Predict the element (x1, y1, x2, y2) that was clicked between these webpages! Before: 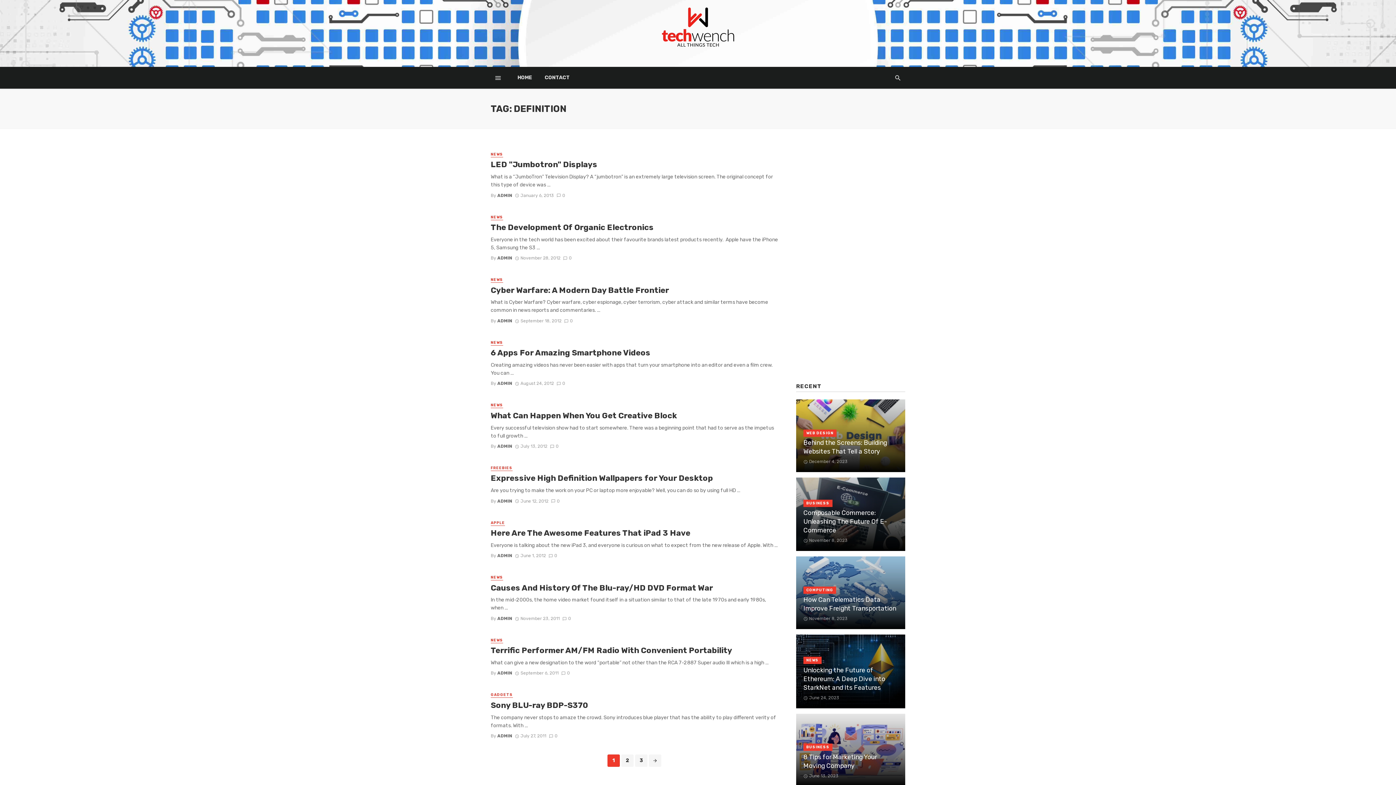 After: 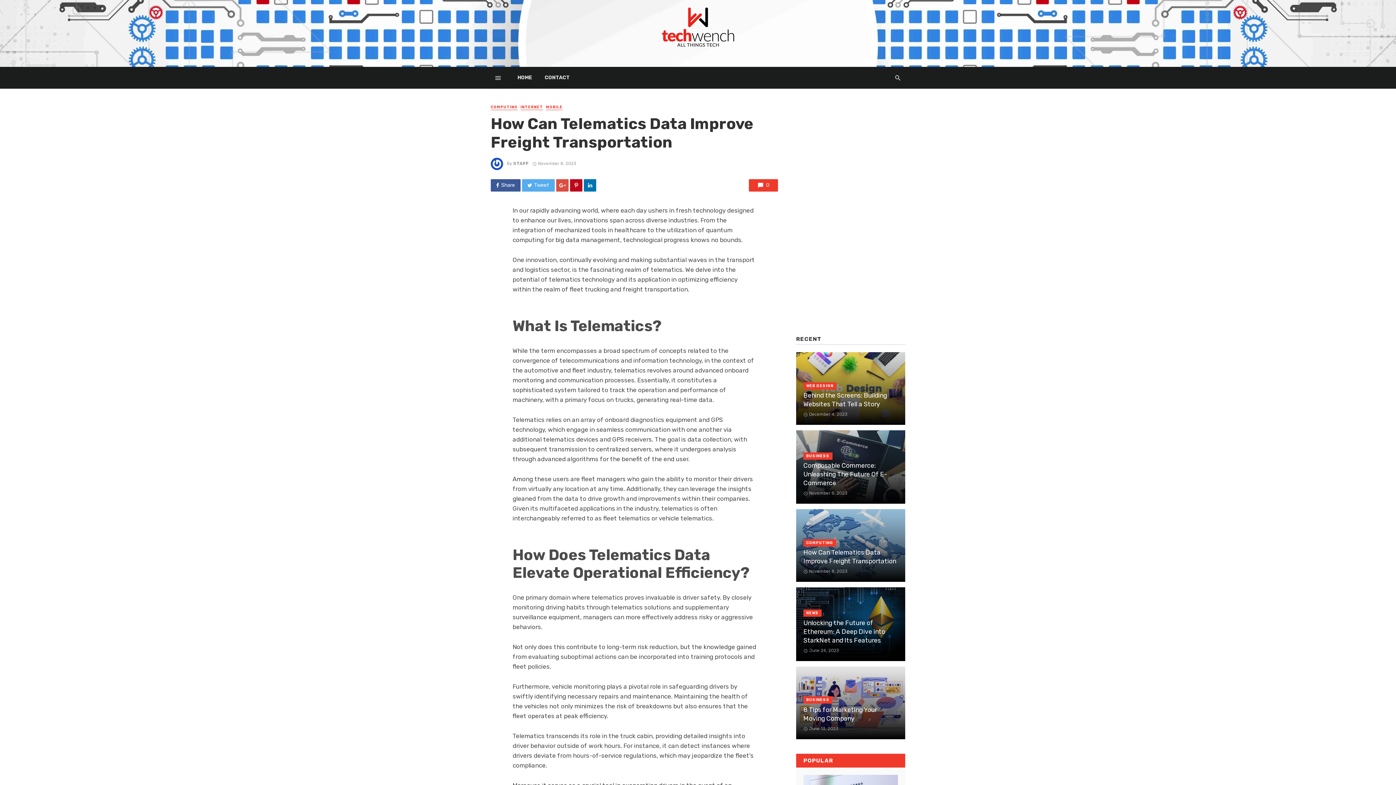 Action: bbox: (796, 556, 905, 629)